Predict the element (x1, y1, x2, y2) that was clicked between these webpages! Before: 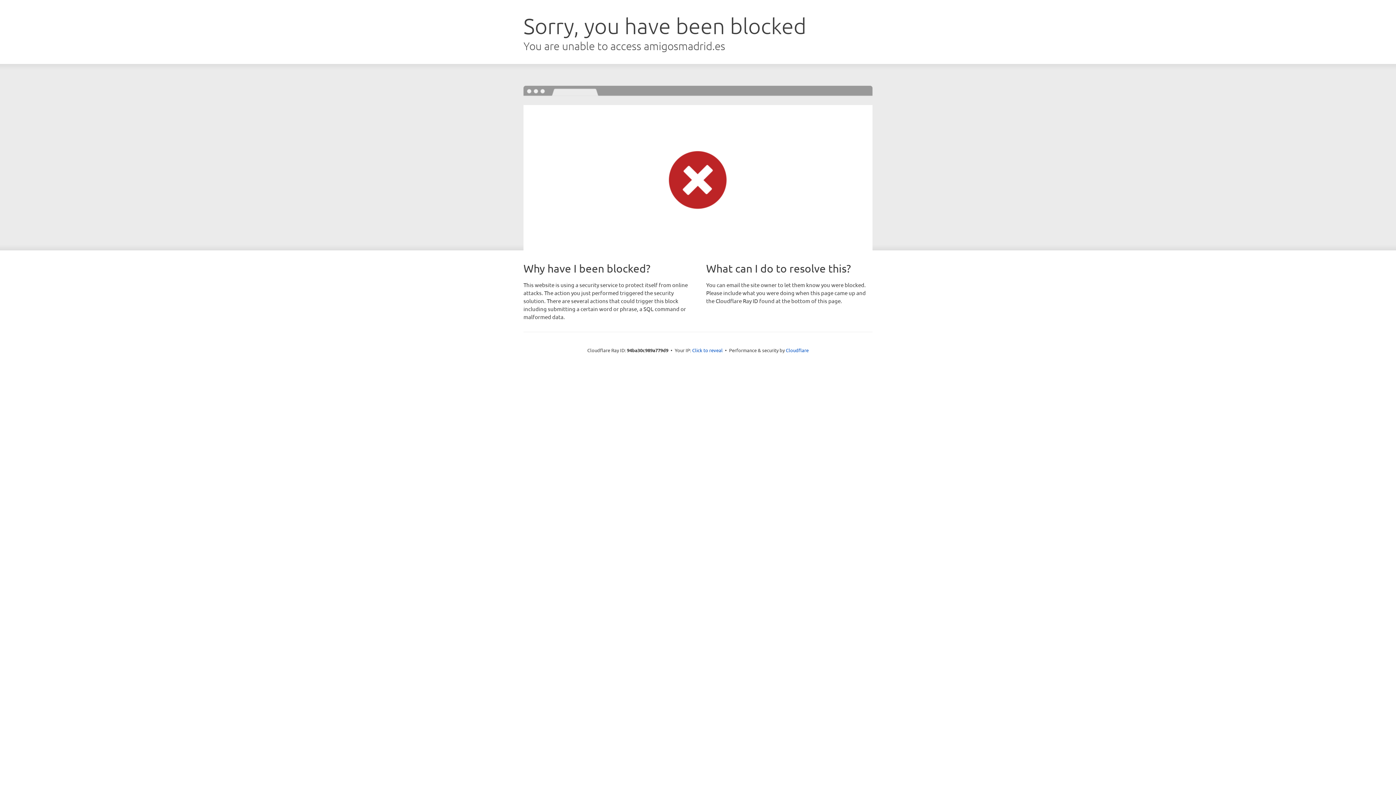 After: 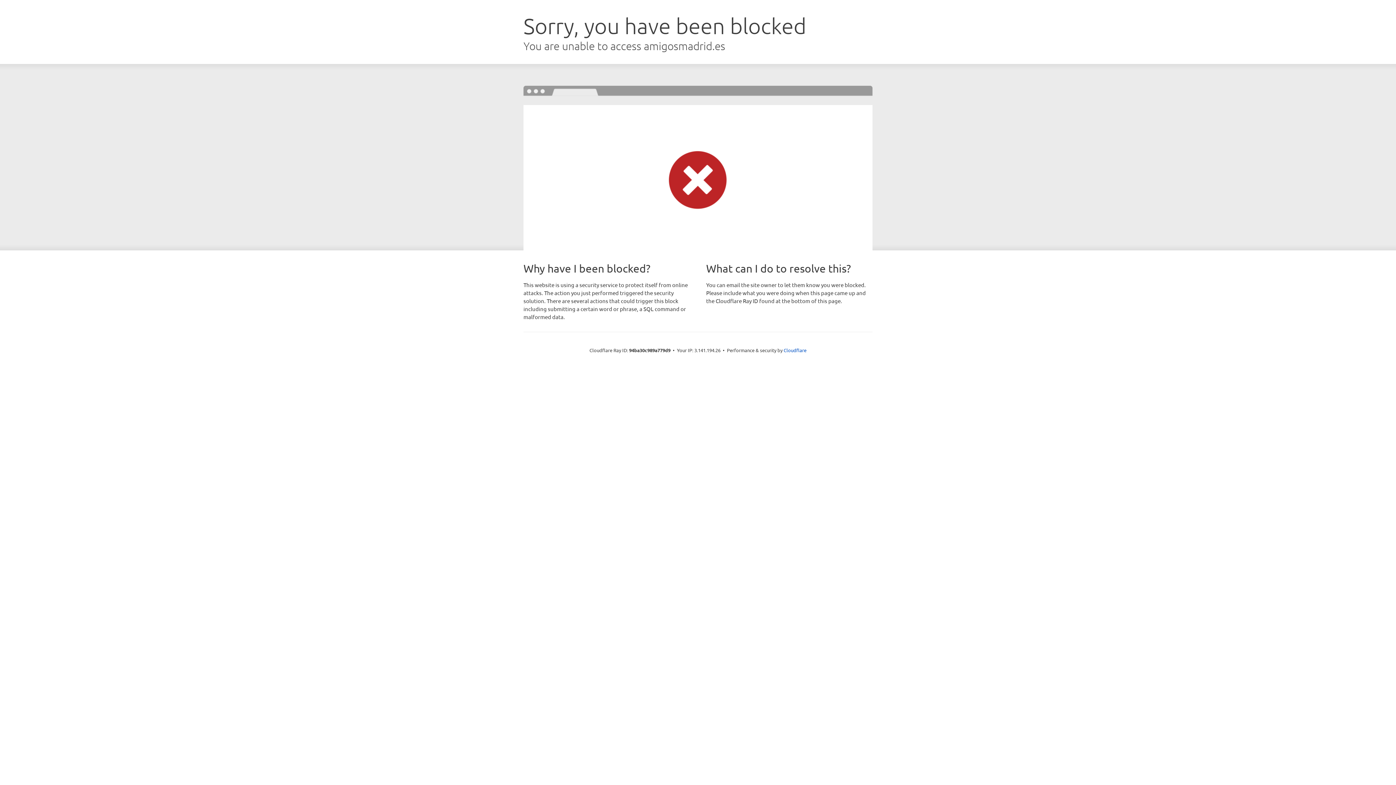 Action: label: Click to reveal bbox: (692, 346, 722, 353)